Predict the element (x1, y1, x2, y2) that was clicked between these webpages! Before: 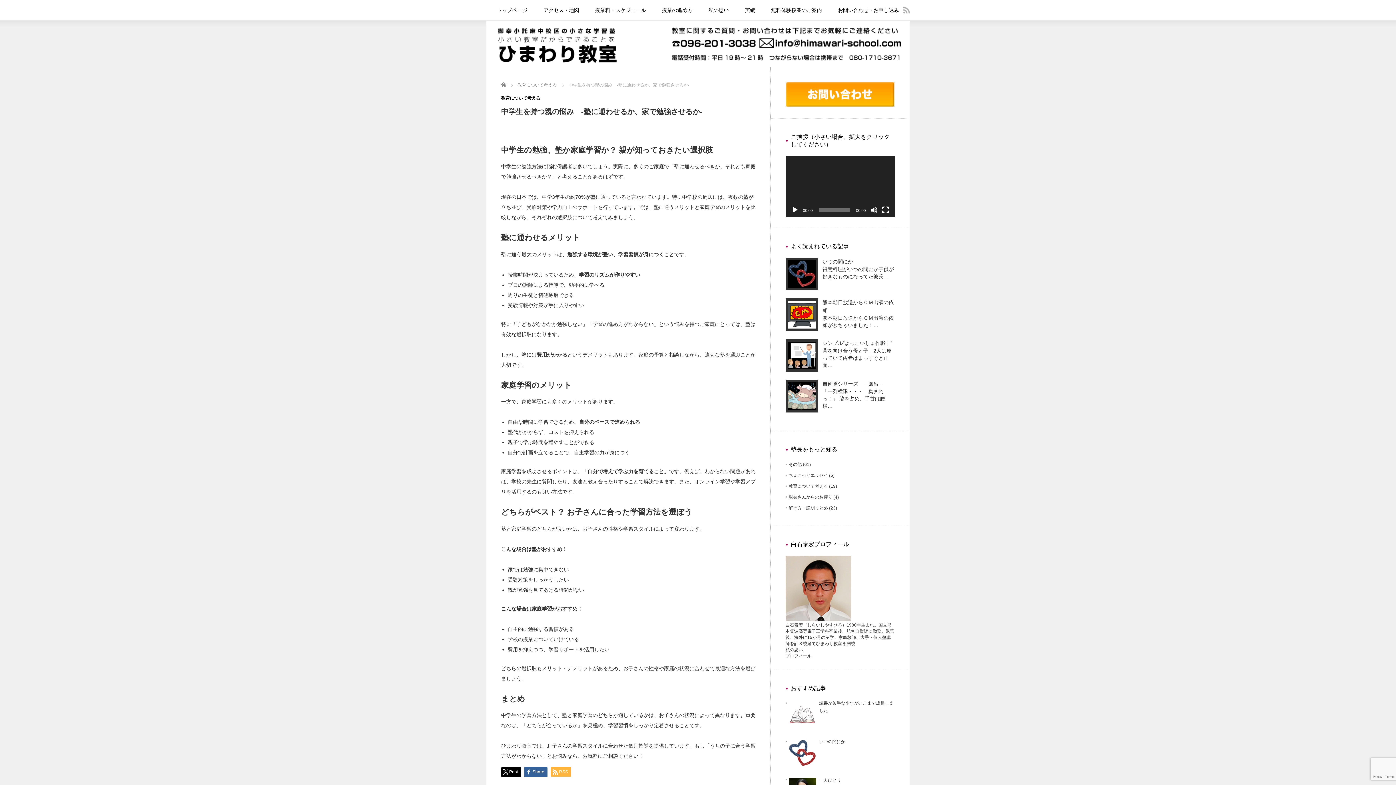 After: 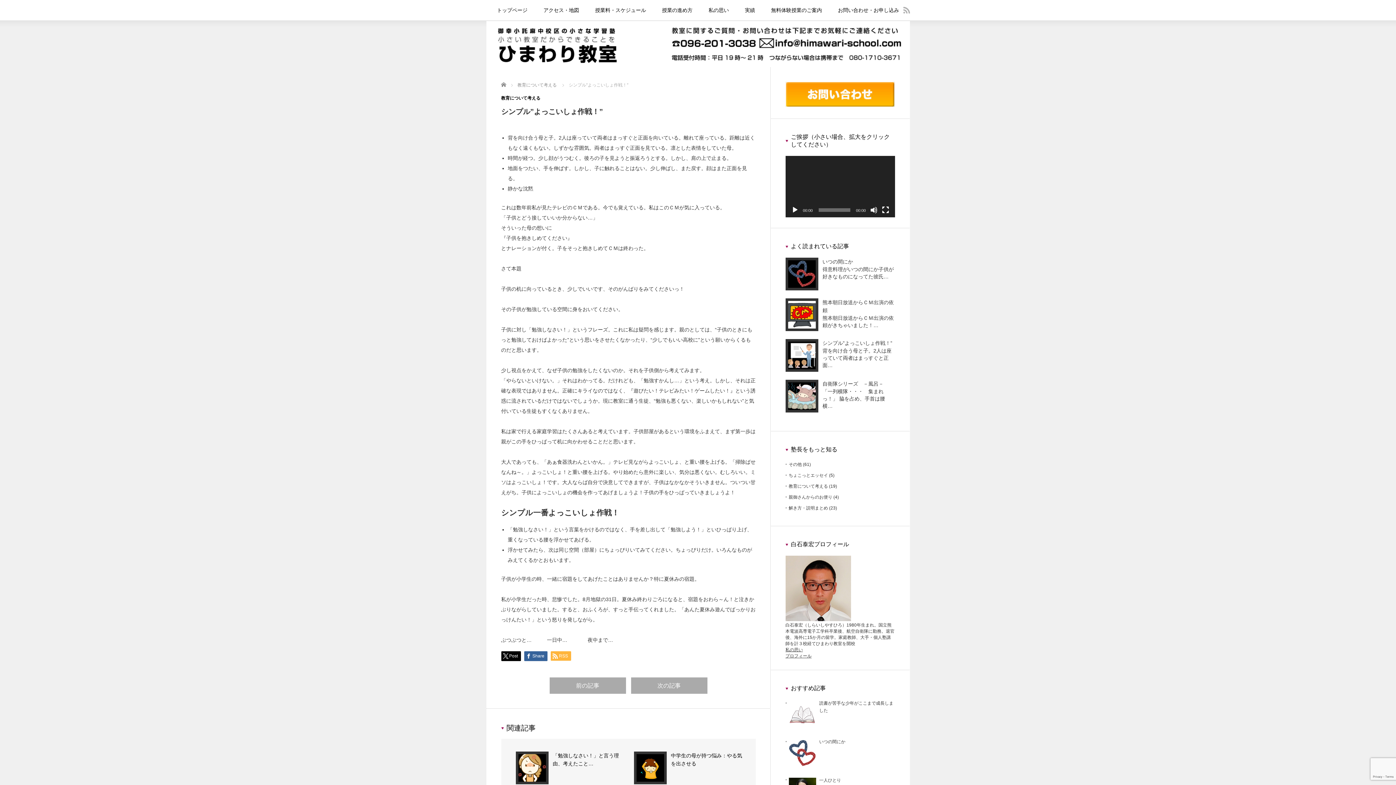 Action: label: シンプル”よっこいしょ作戦！” bbox: (822, 340, 892, 346)